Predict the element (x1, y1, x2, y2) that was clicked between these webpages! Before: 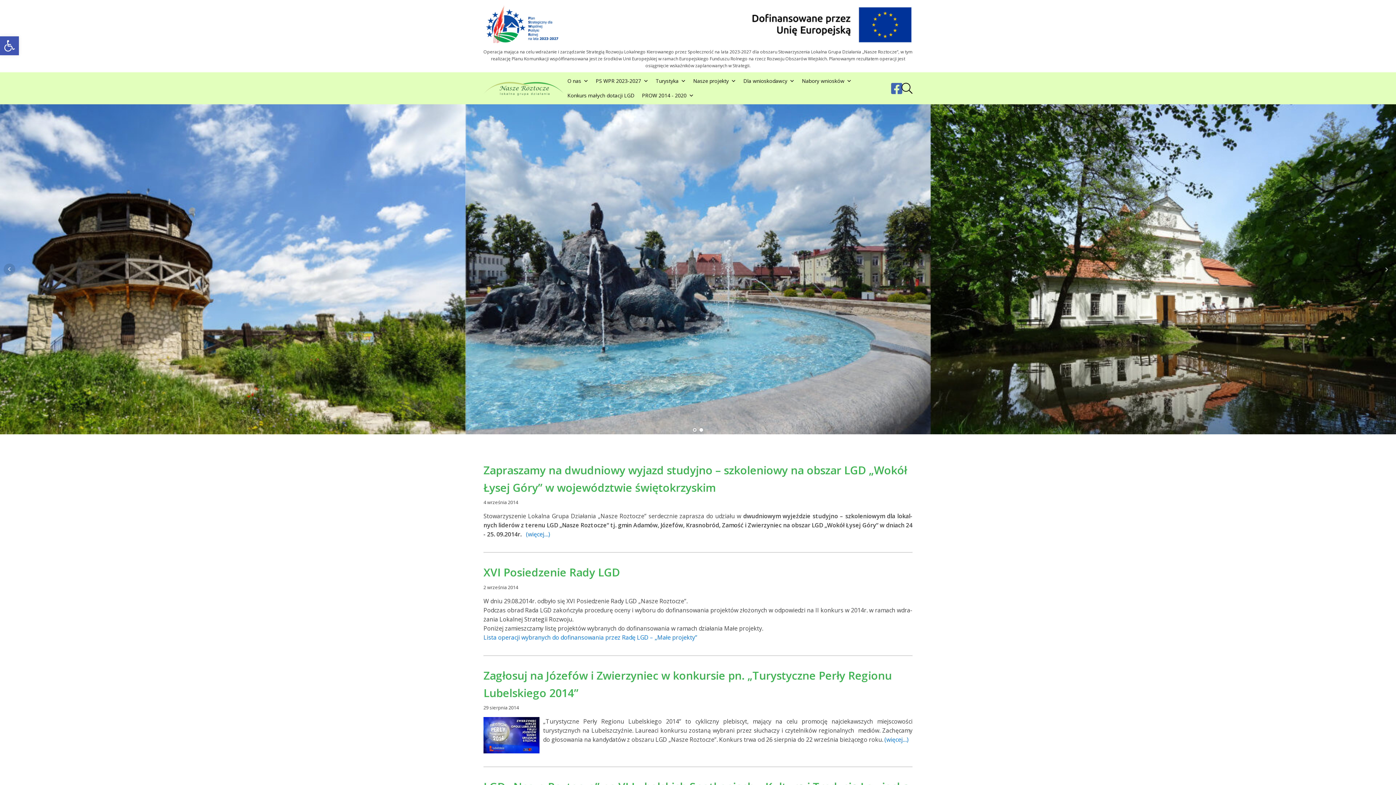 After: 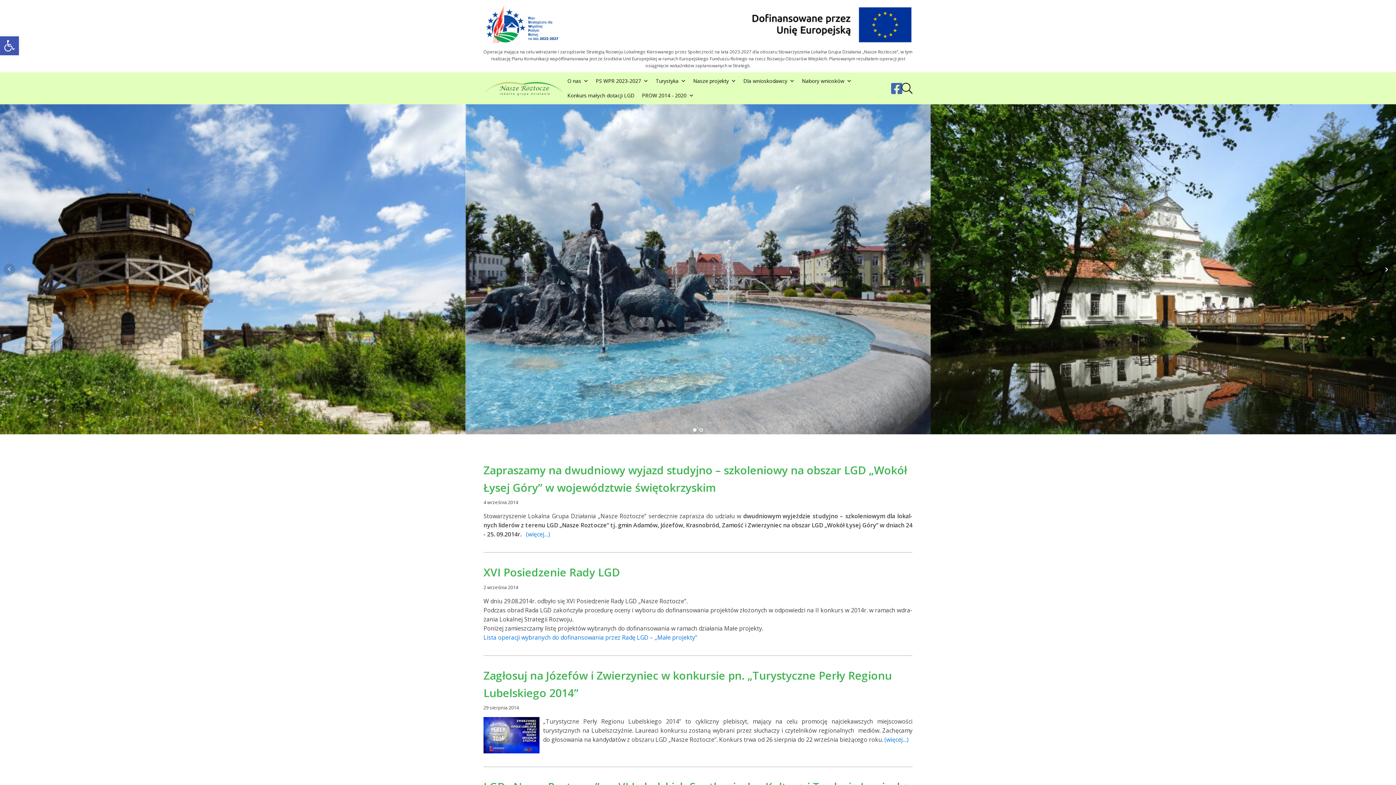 Action: label: Next bbox: (1381, 263, 1392, 275)